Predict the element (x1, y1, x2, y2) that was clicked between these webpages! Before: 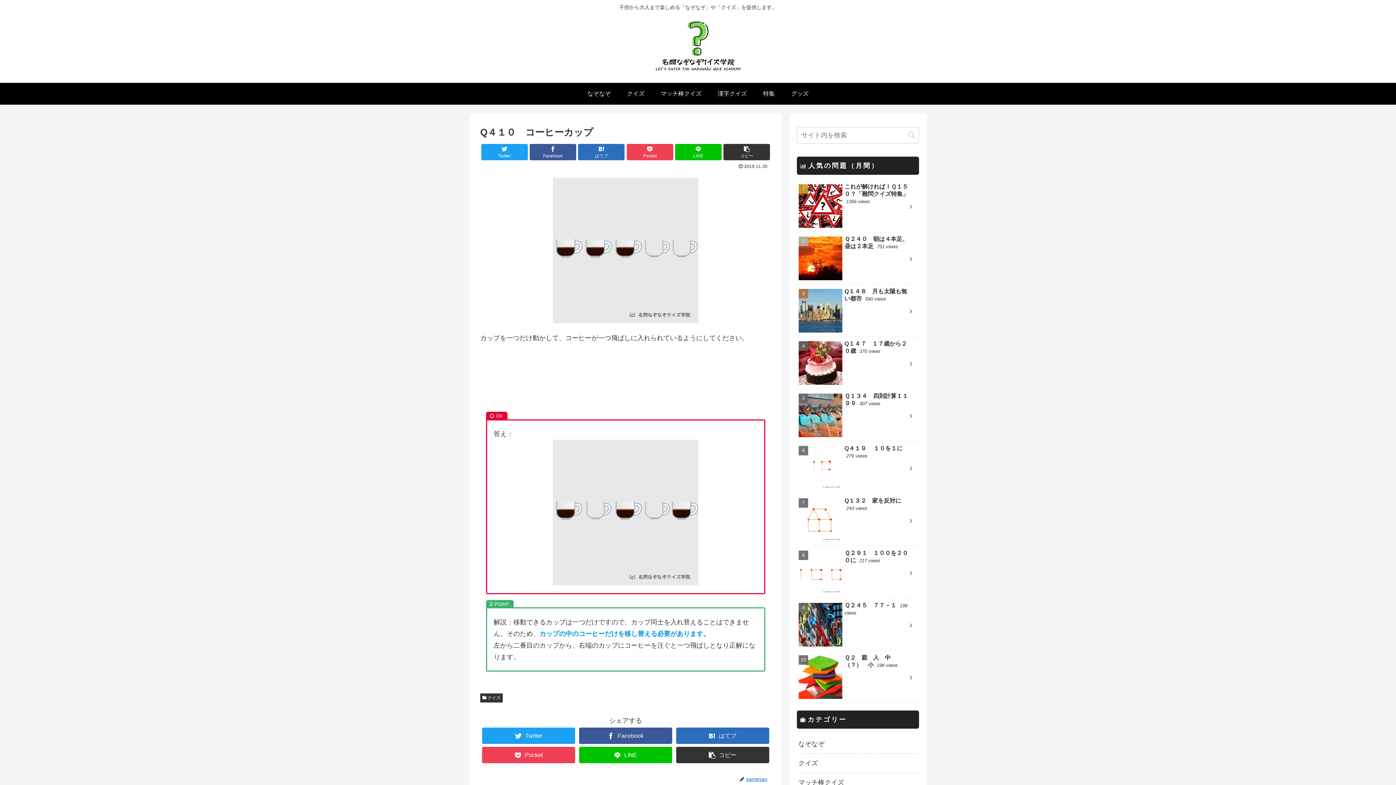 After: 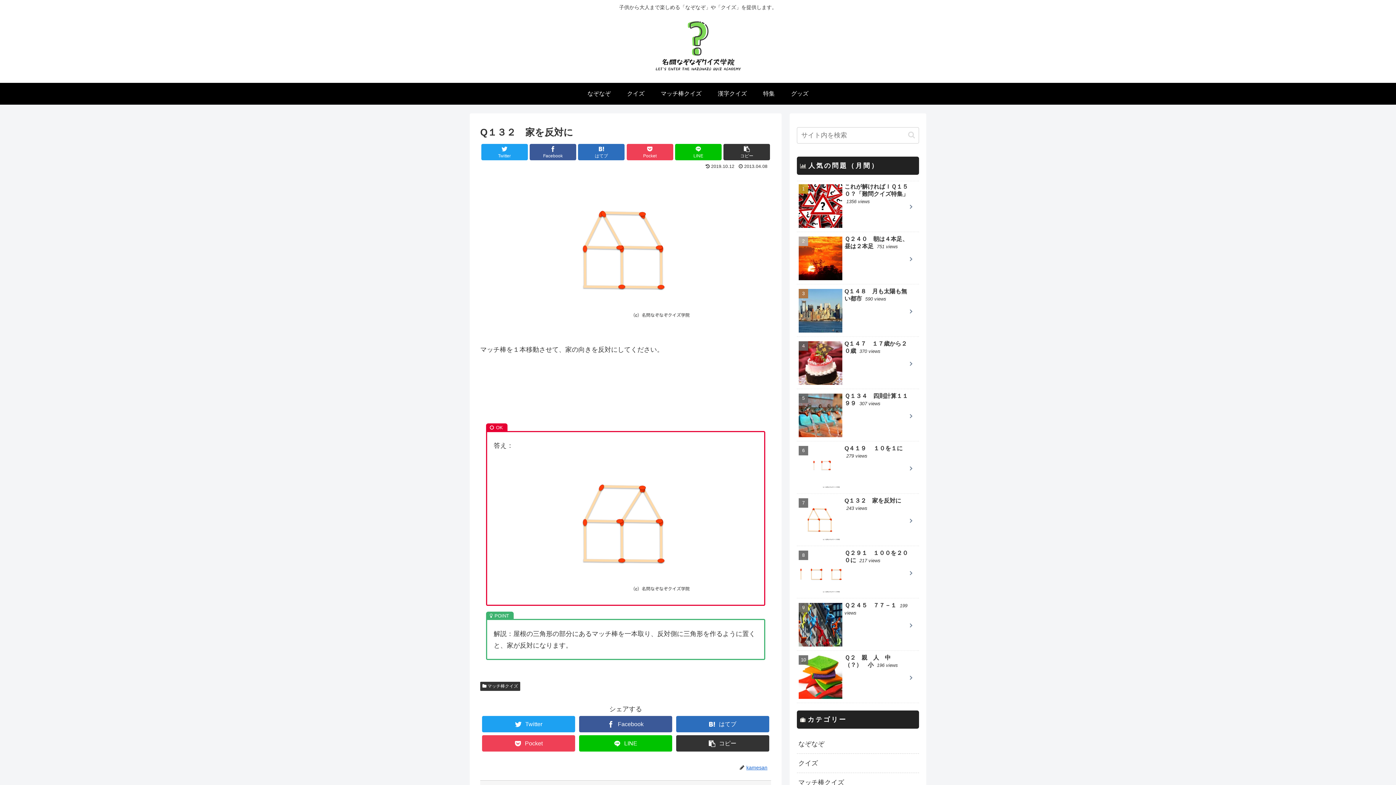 Action: label: Q１３２　家を反対に 243 views bbox: (797, 495, 919, 546)